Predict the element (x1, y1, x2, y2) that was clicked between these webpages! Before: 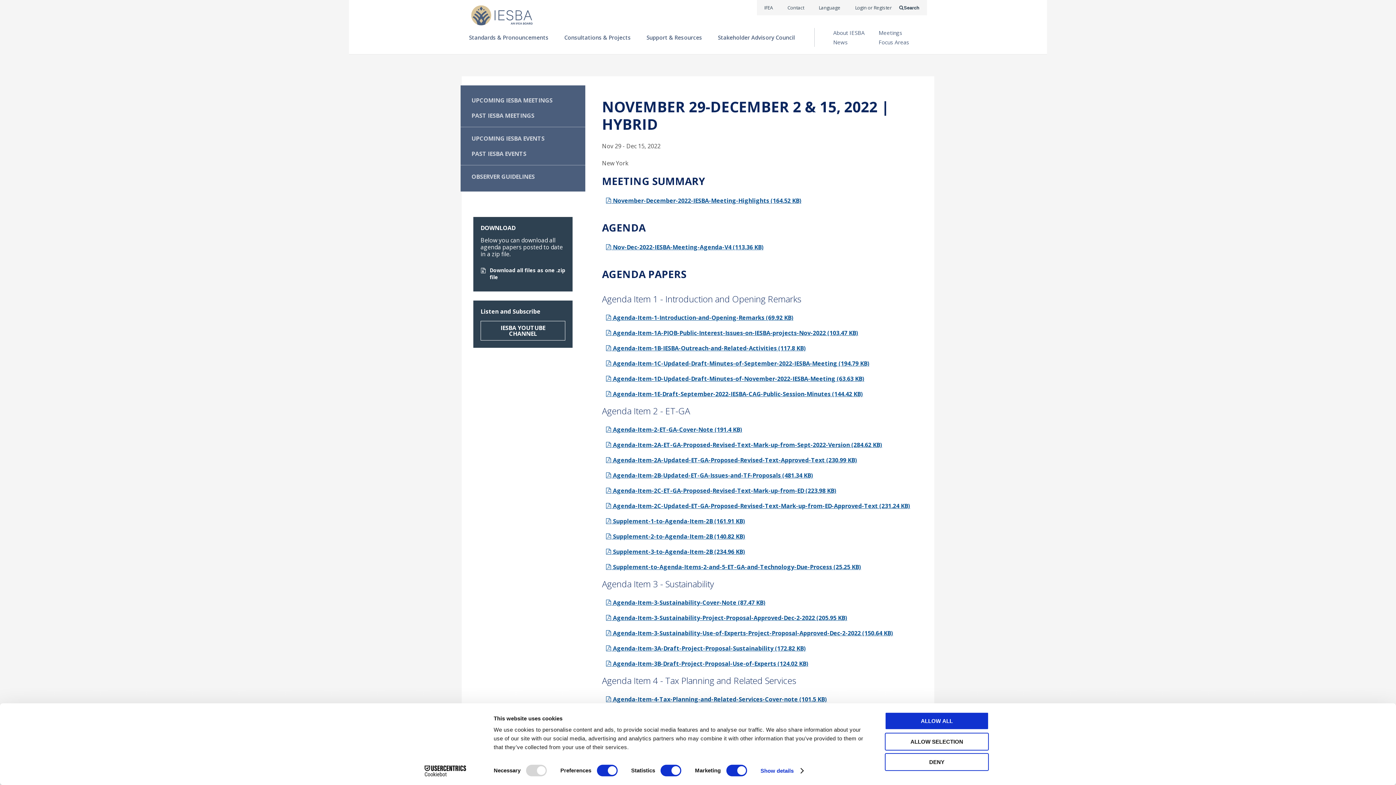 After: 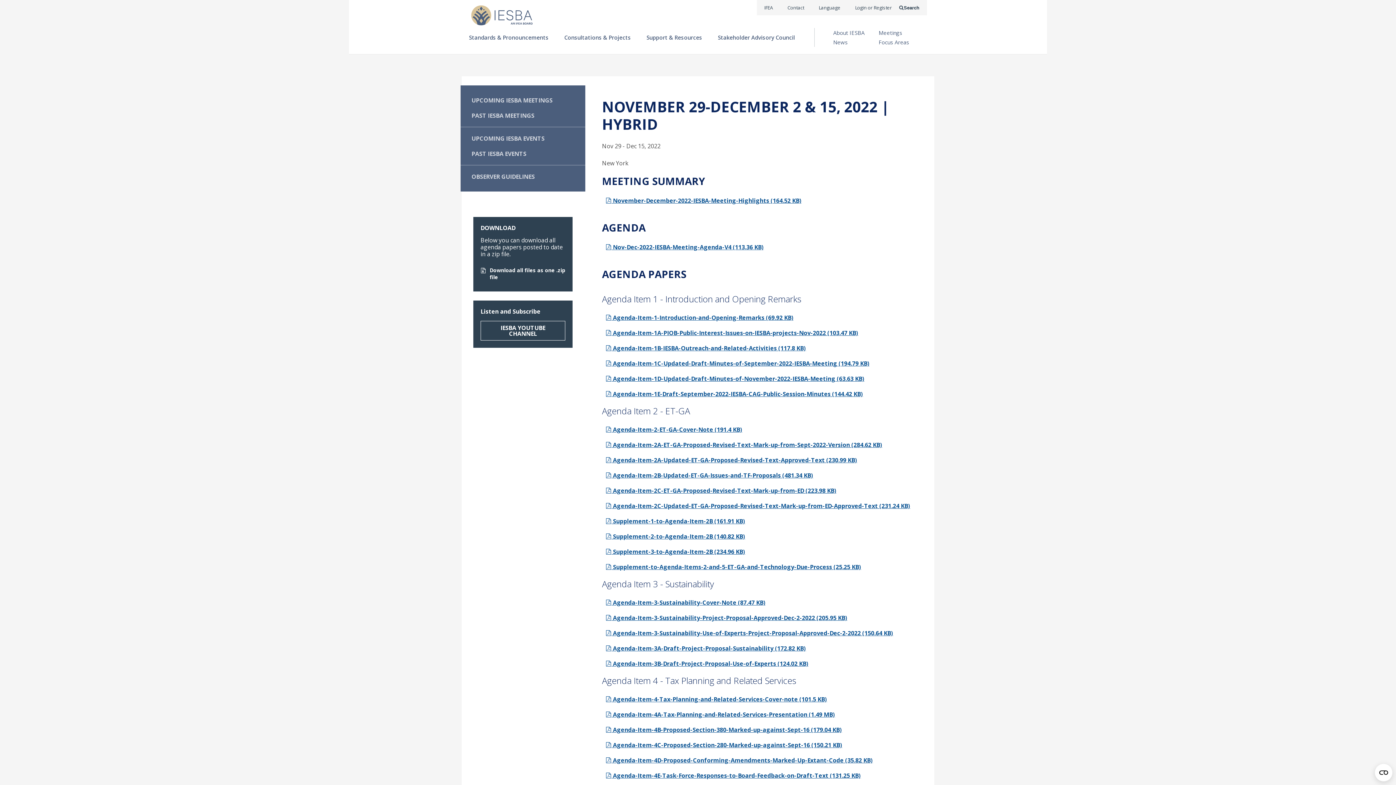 Action: bbox: (885, 712, 989, 730) label: ALLOW ALL